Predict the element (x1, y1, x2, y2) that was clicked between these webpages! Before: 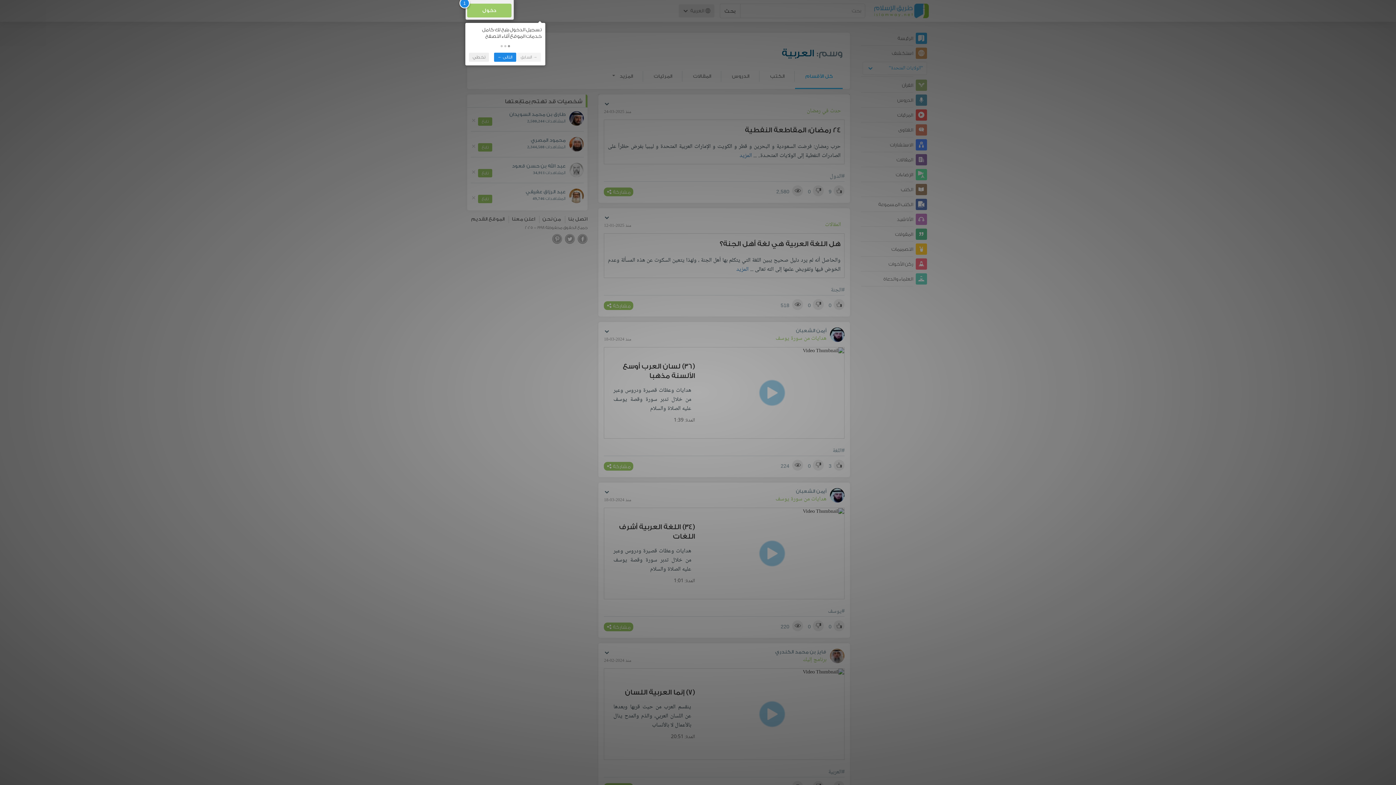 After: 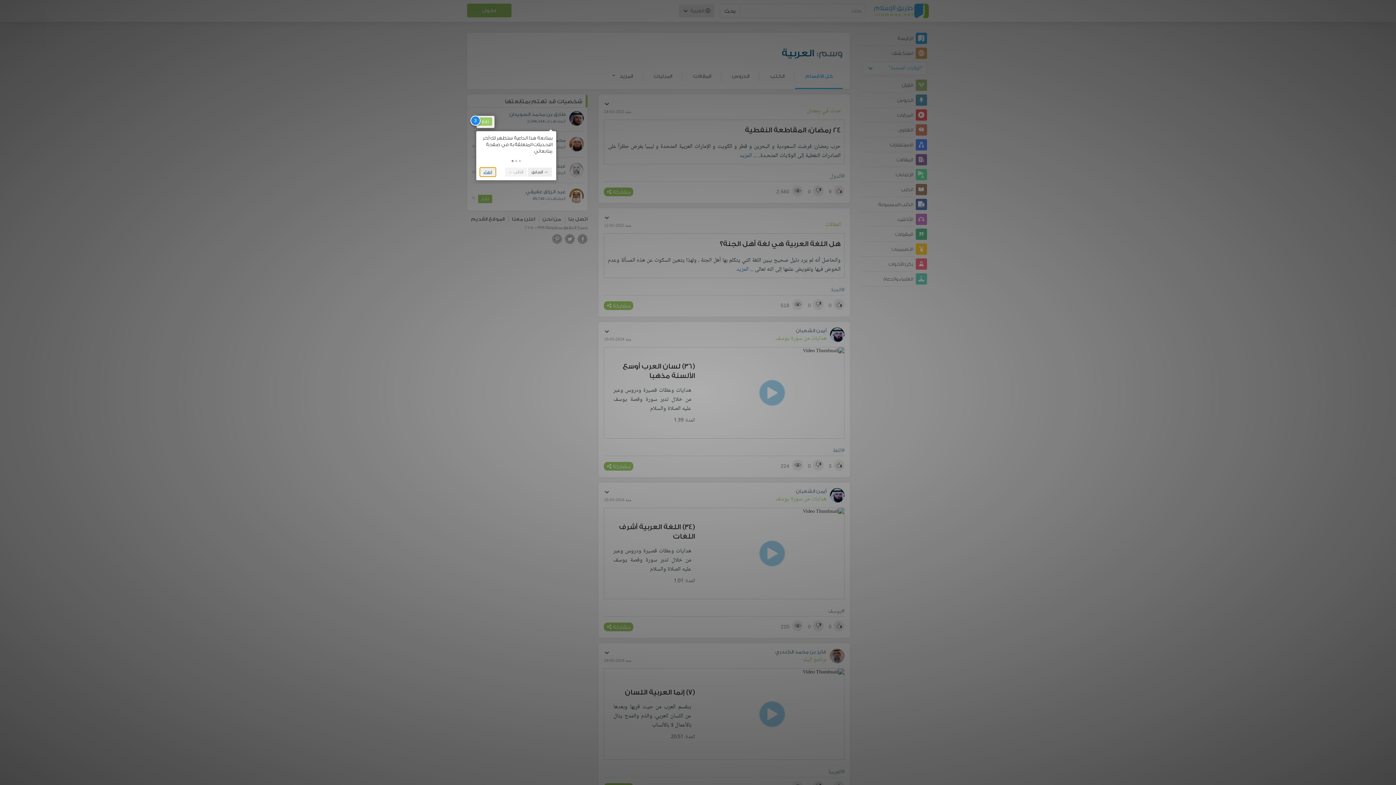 Action: bbox: (500, 45, 502, 47) label:  